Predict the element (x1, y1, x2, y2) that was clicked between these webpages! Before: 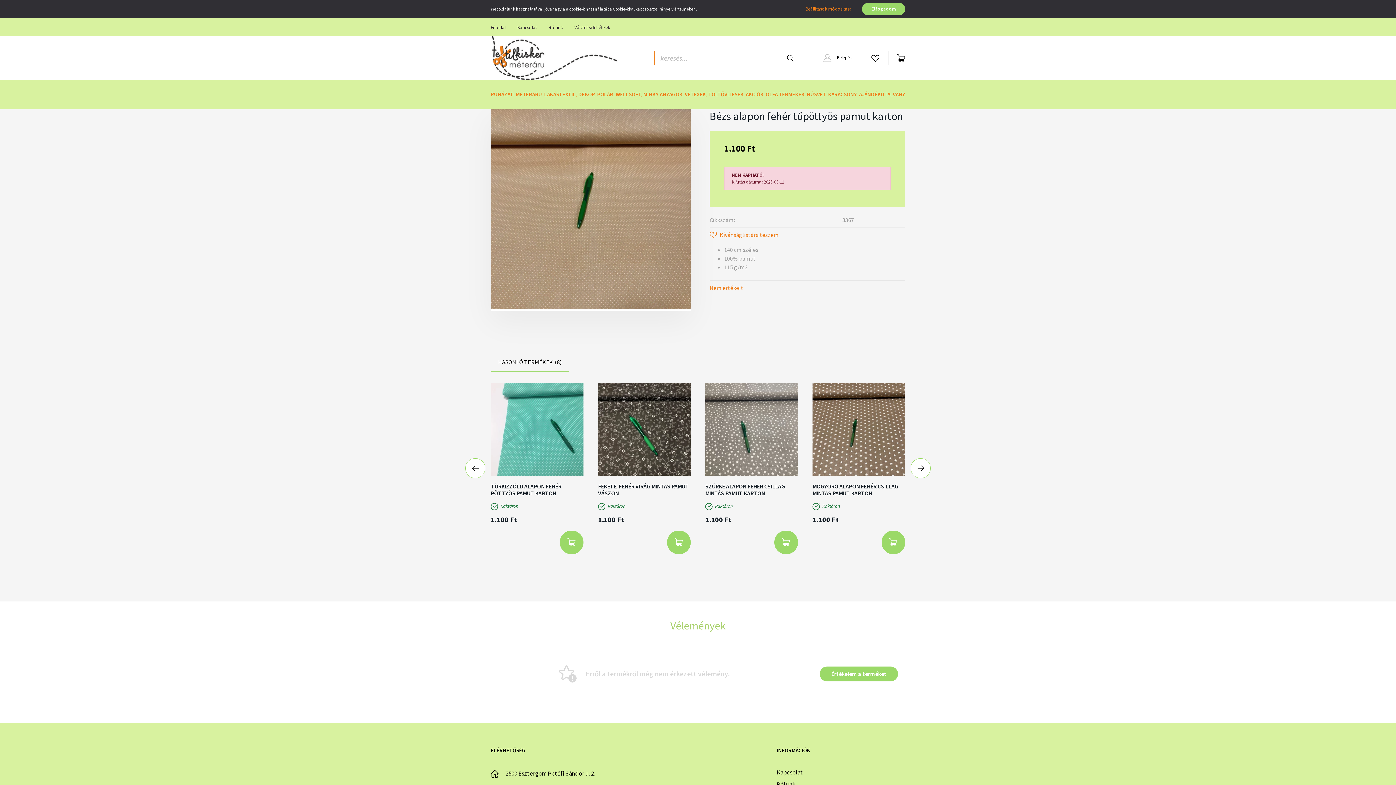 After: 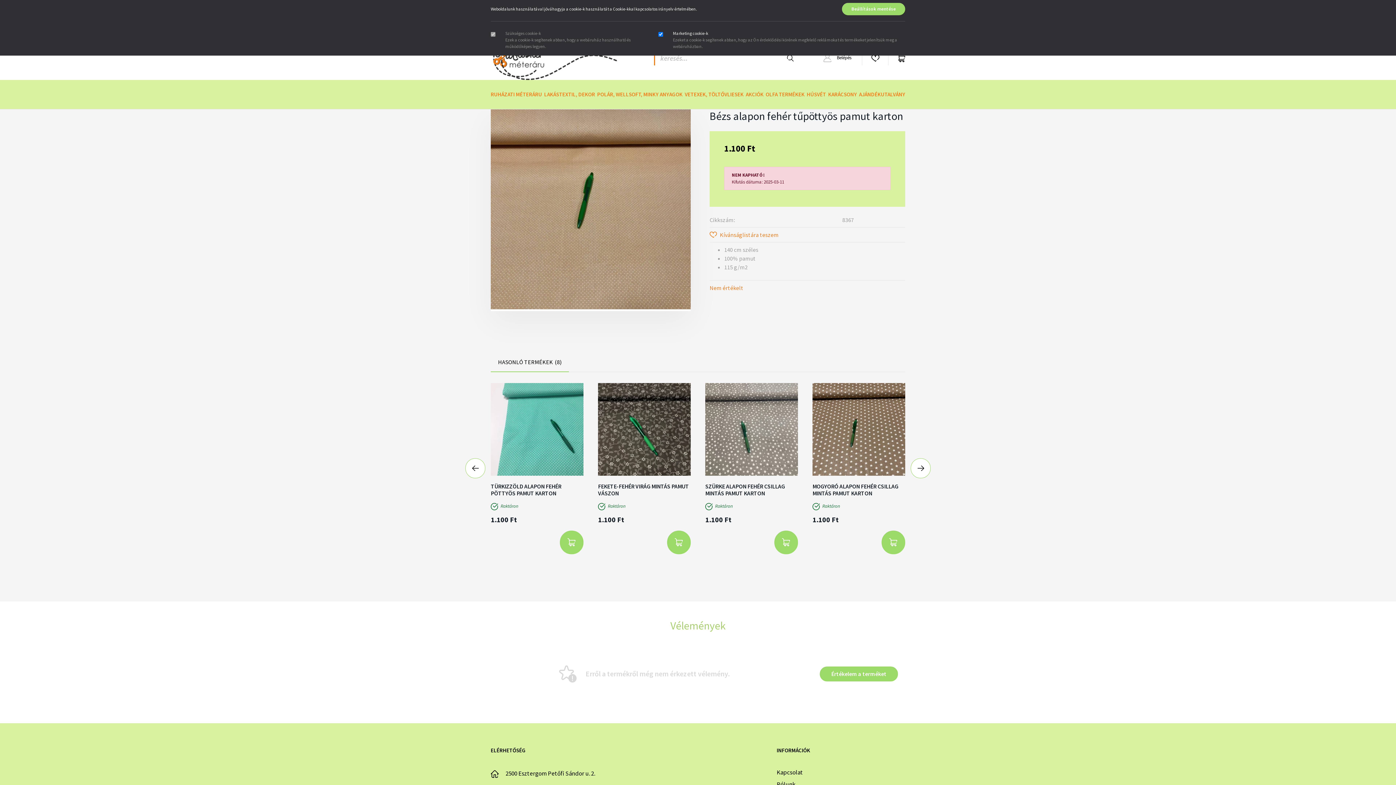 Action: bbox: (796, 2, 861, 15) label: Beállítások módosítása